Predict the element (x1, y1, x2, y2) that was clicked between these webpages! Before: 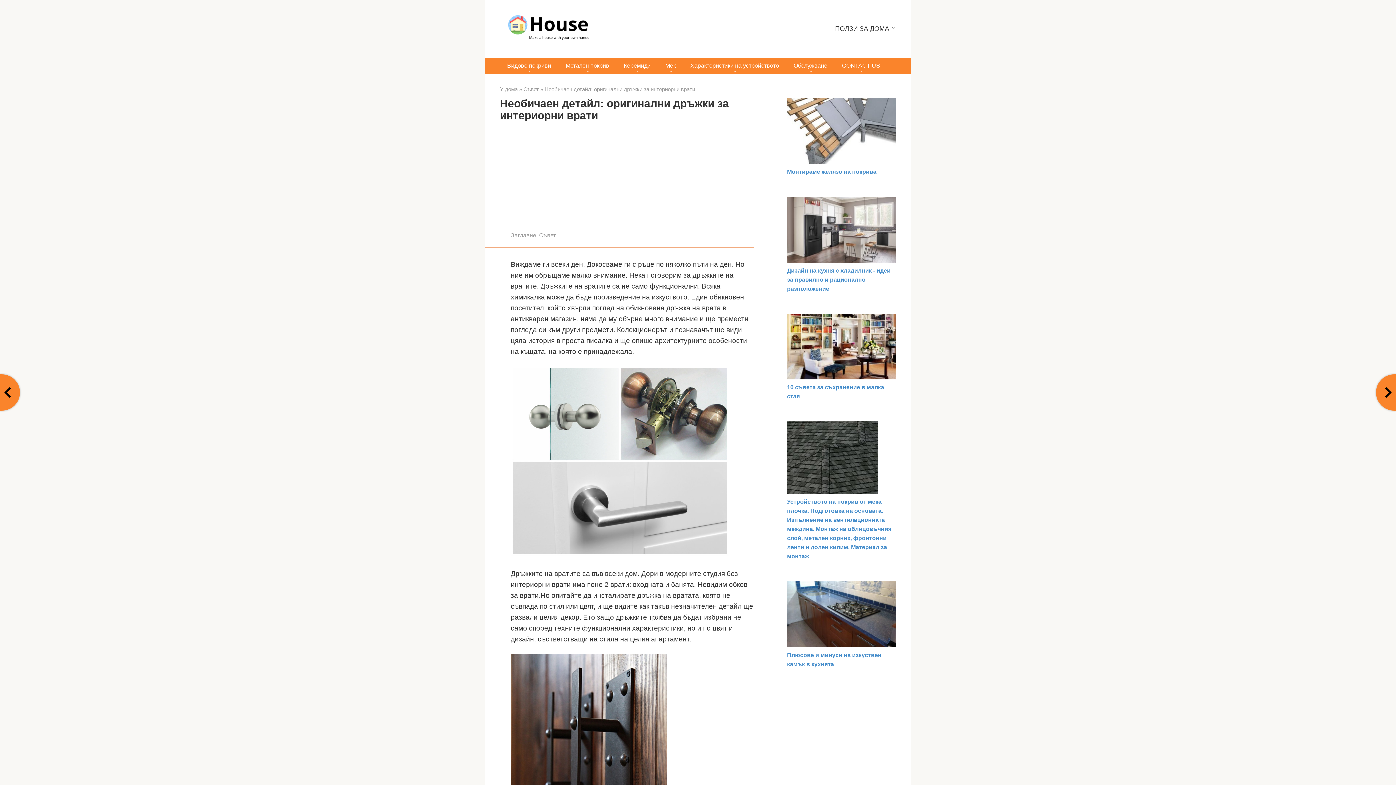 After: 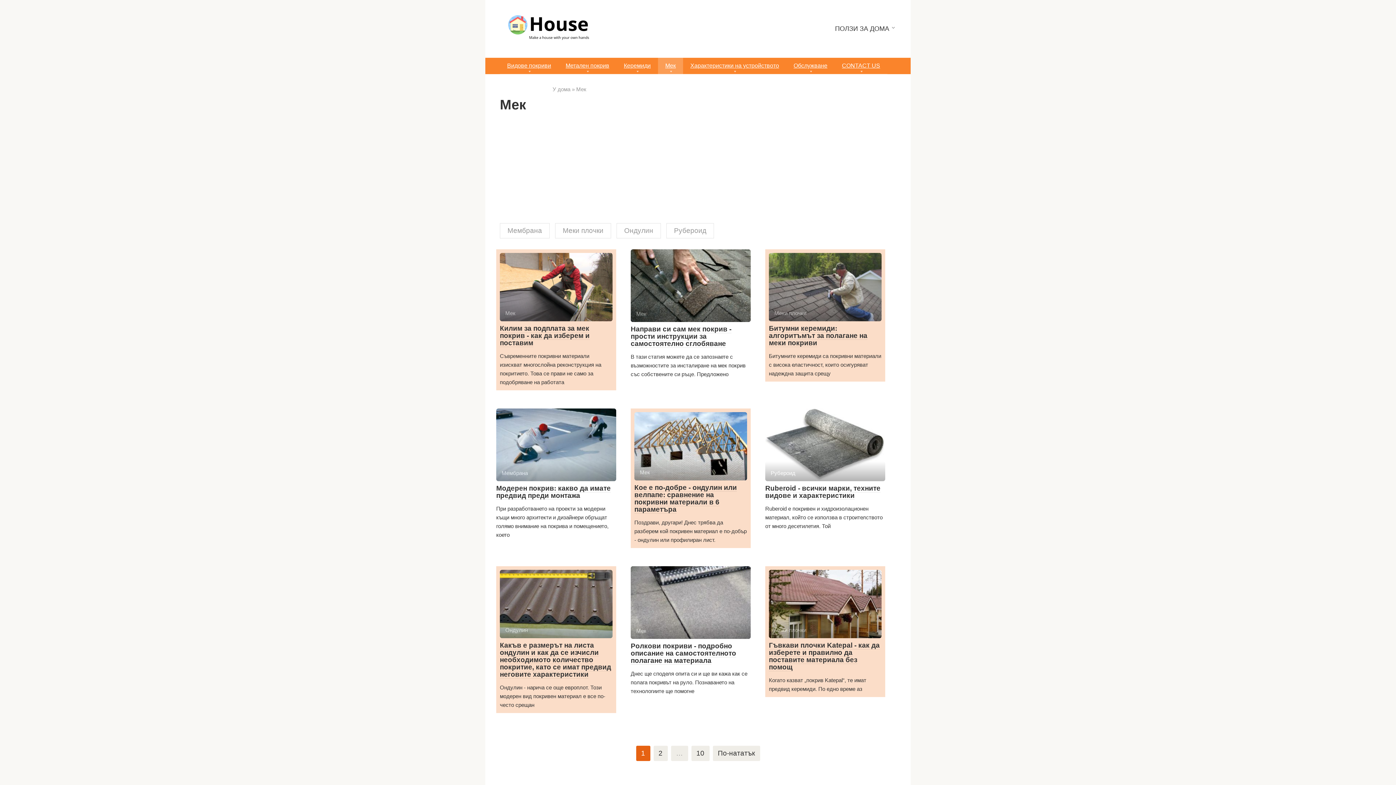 Action: bbox: (658, 57, 683, 73) label: Мек